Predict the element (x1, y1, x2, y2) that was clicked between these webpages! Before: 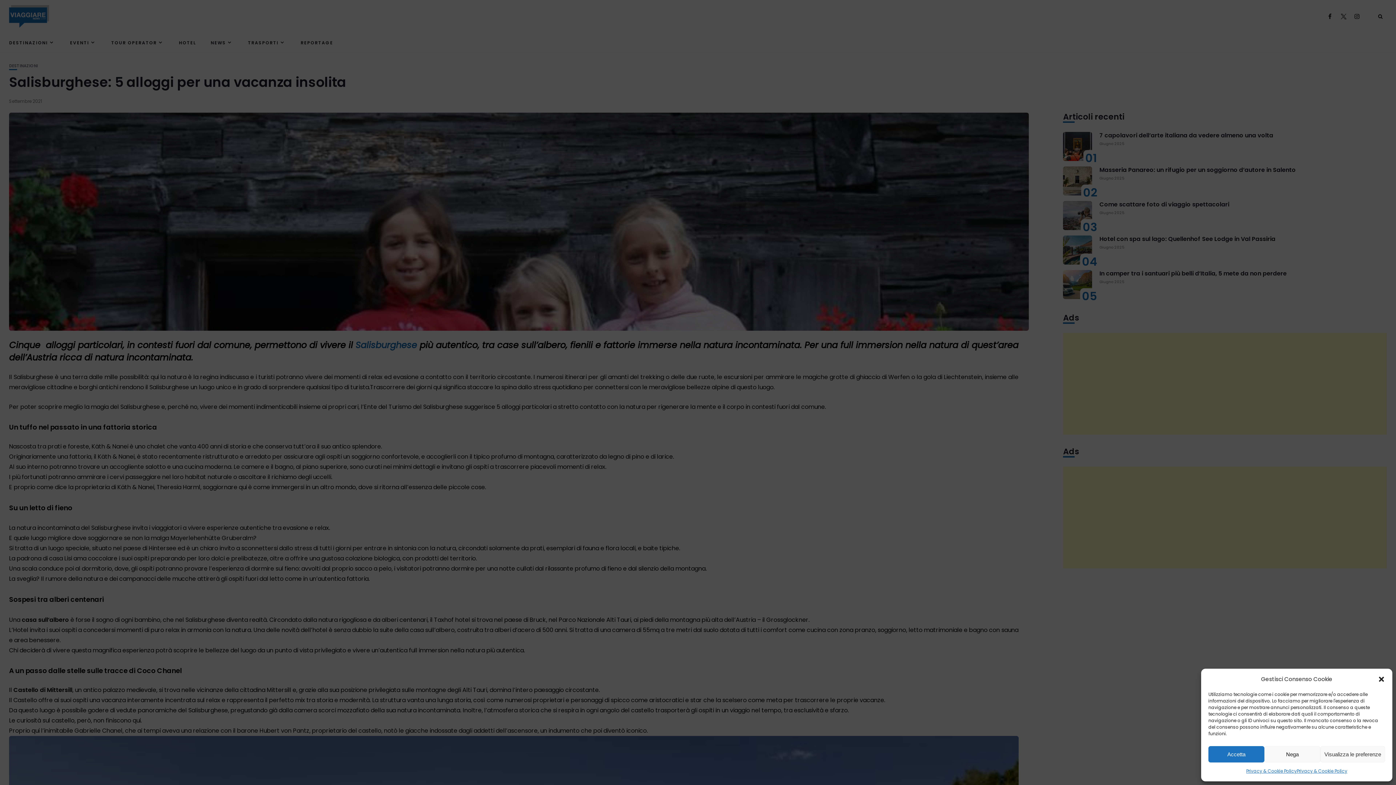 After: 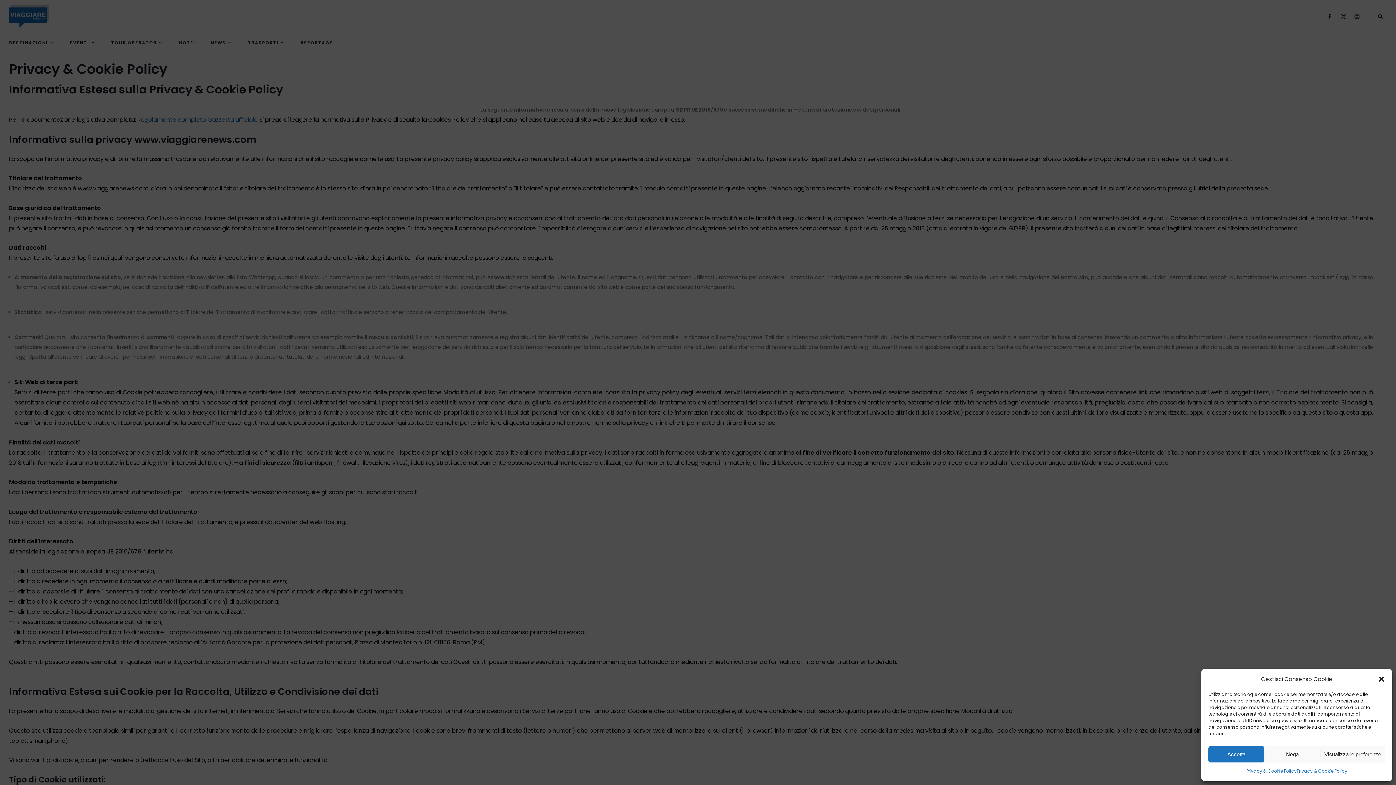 Action: label: Privacy & Cookie Policy bbox: (1297, 766, 1347, 776)